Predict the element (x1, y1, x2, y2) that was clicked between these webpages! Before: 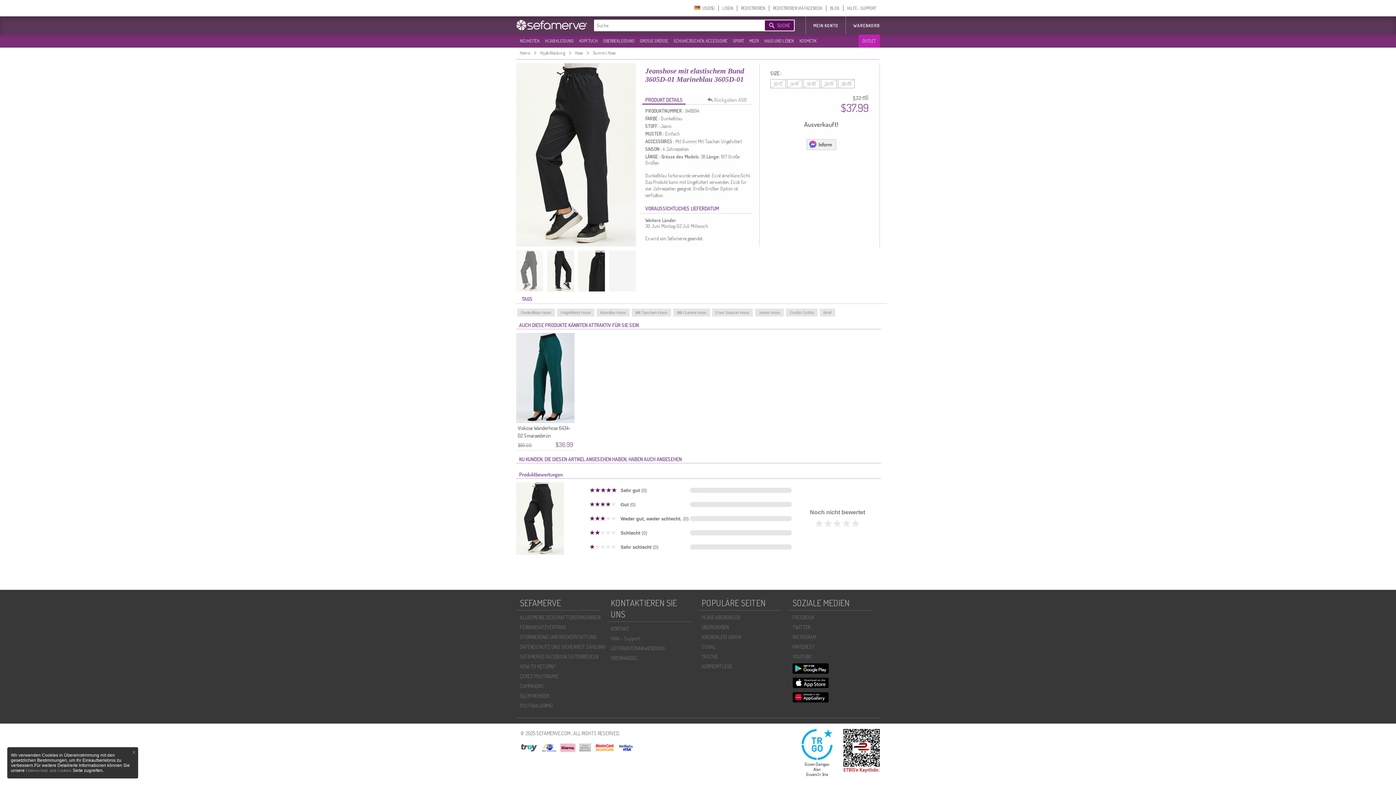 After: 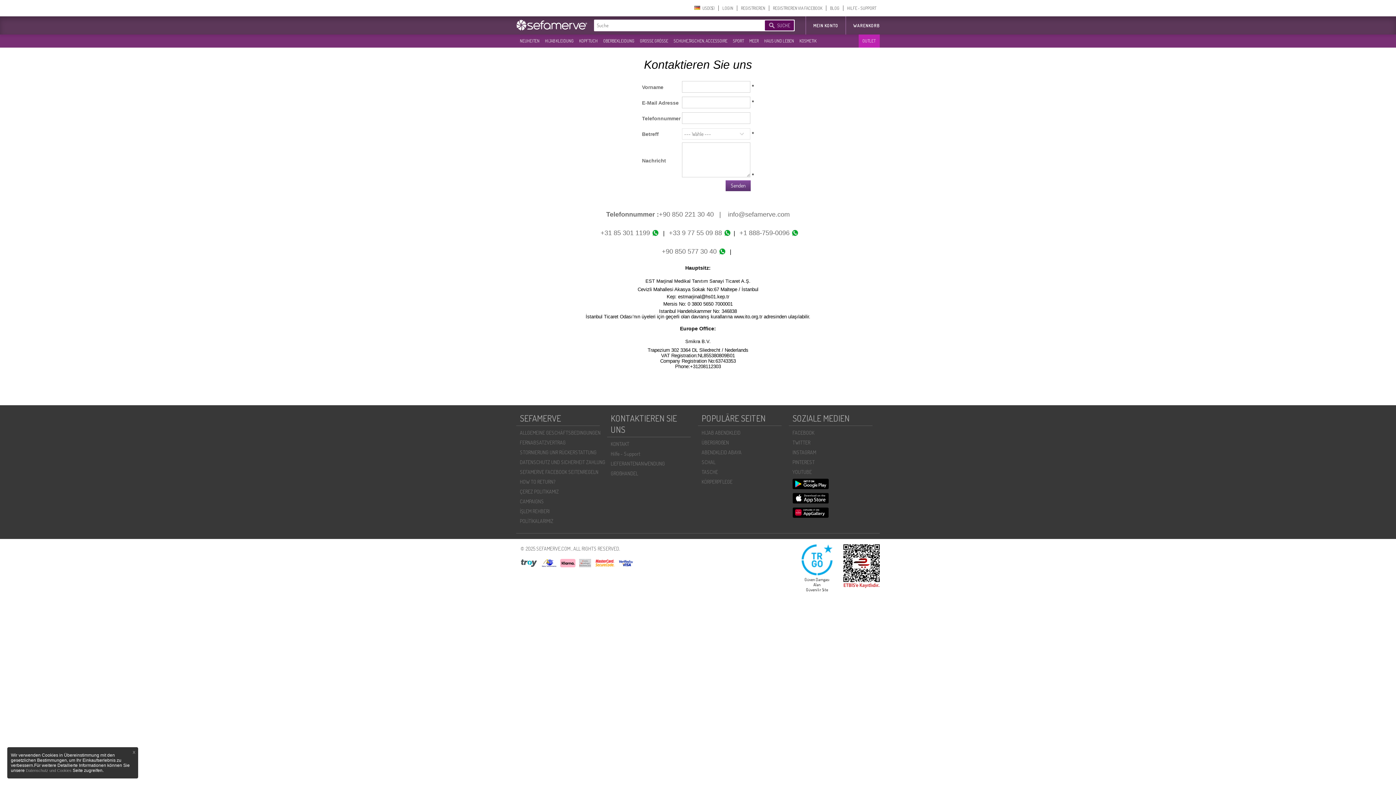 Action: bbox: (607, 624, 705, 633) label: KONTAKT